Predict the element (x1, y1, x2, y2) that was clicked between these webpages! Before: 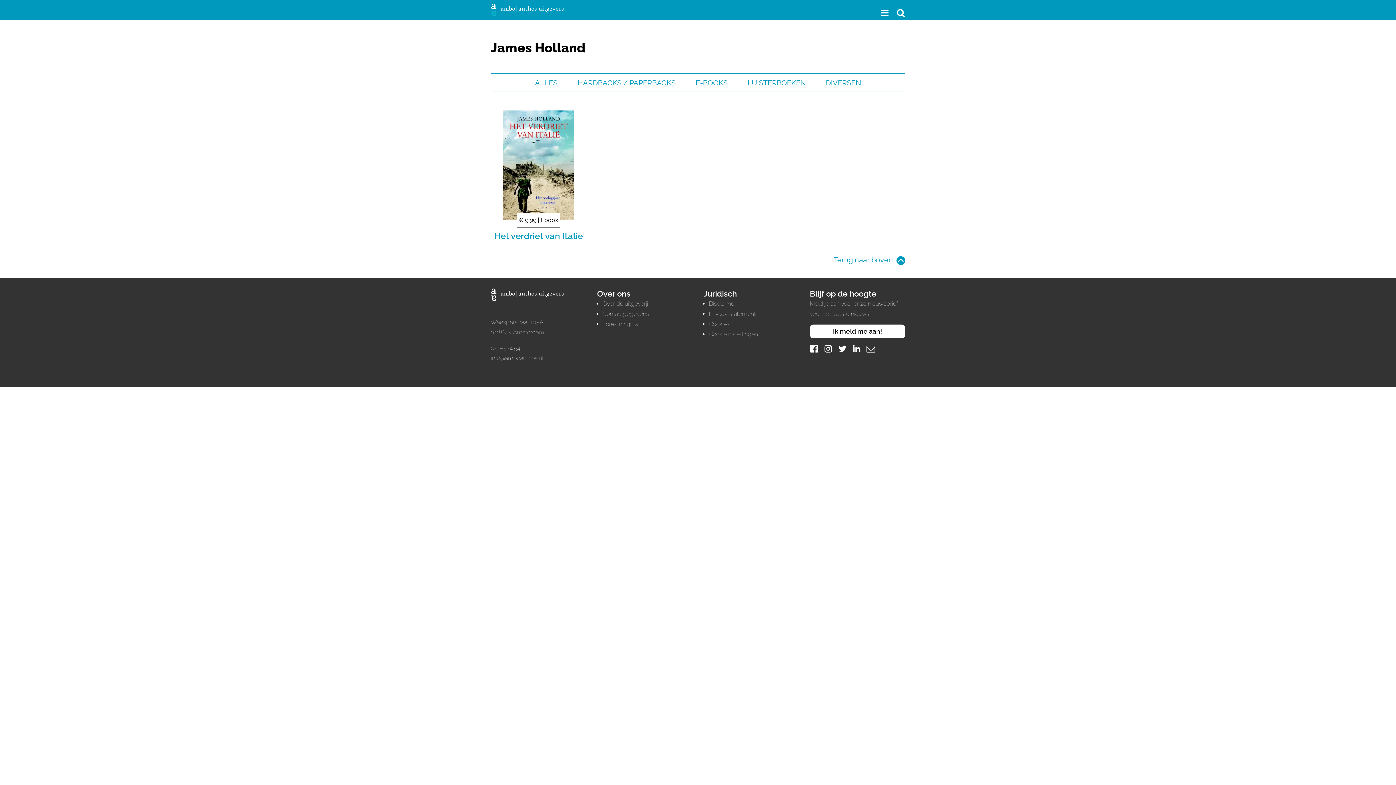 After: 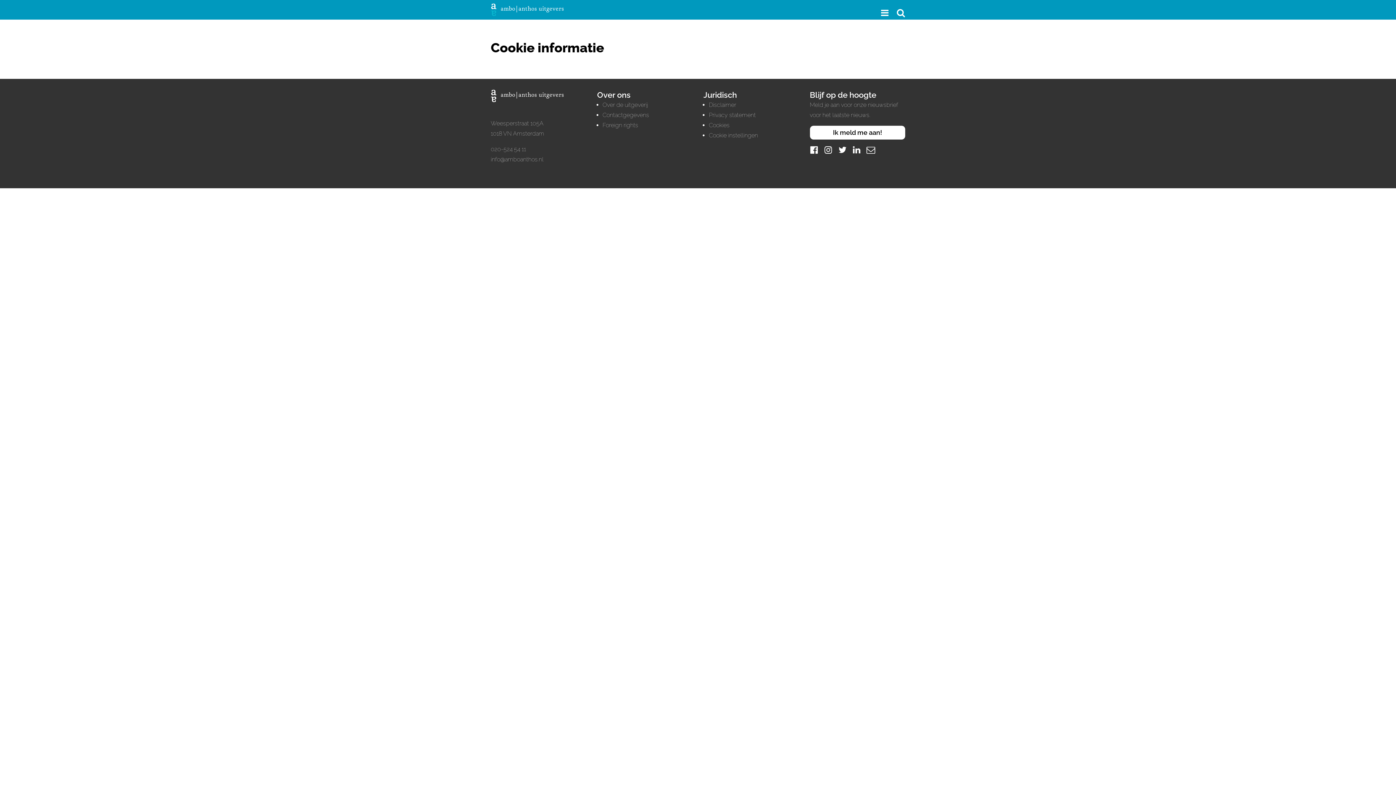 Action: label: Cookies bbox: (709, 320, 729, 327)